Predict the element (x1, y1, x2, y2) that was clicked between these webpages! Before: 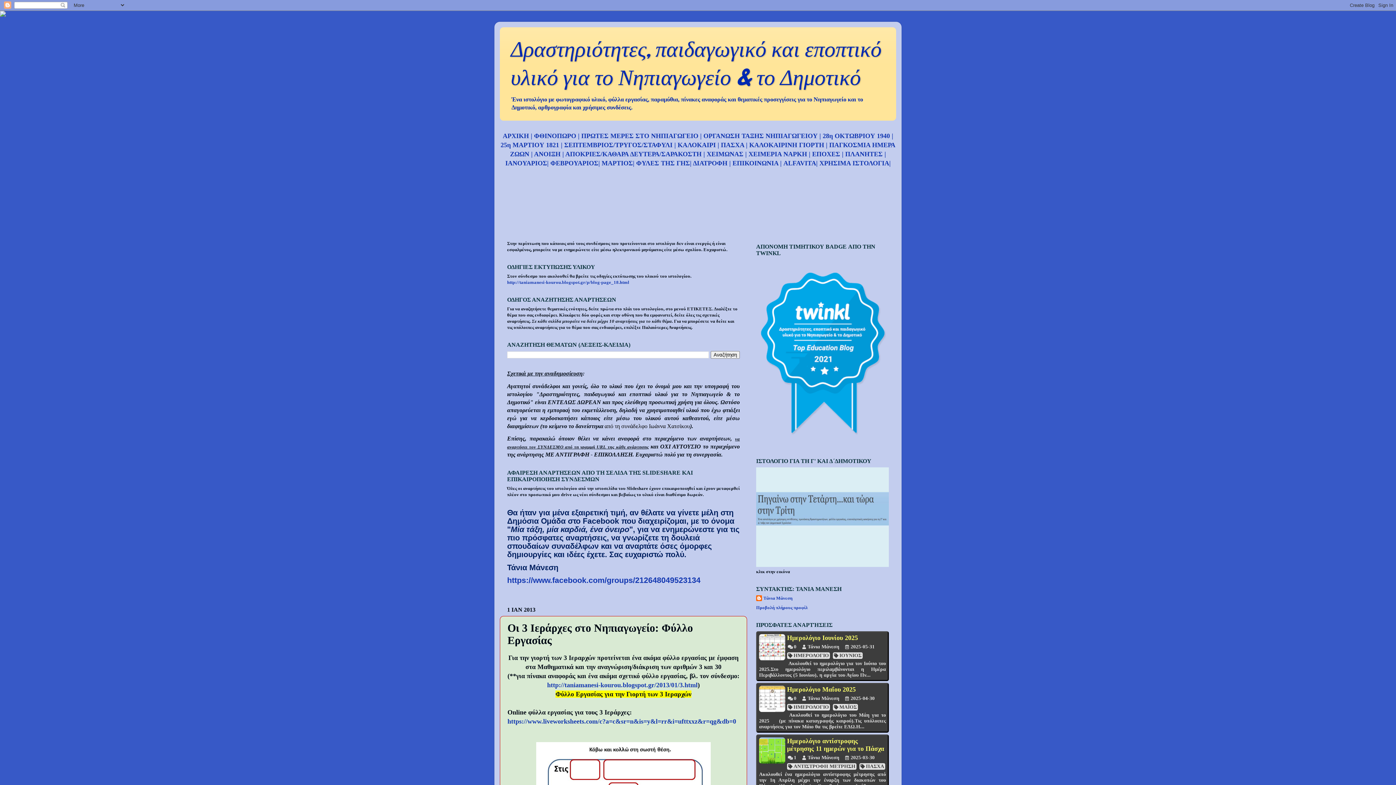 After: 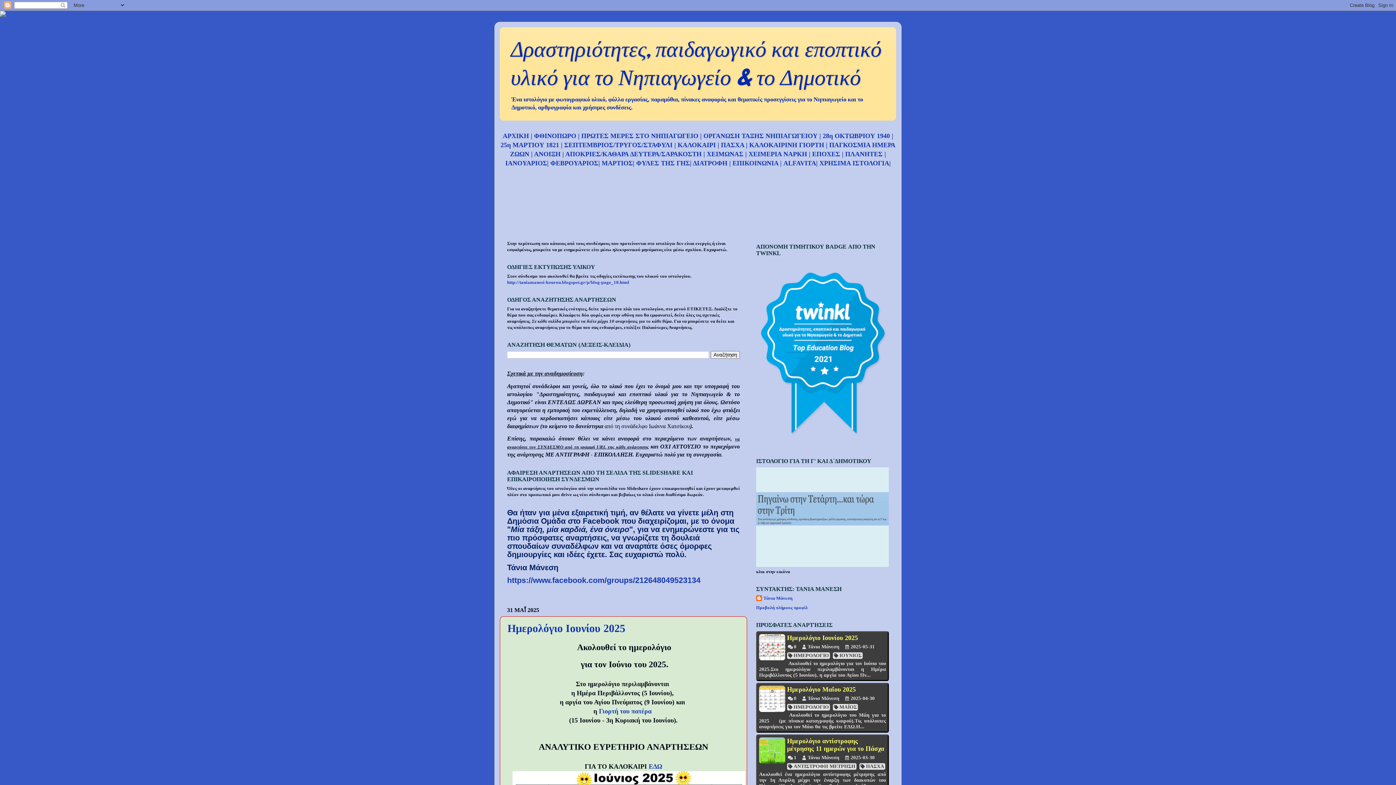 Action: label: Δραστηριότητες, παιδαγωγικό και εποπτικό υλικό για το Νηπιαγωγείο & το Δημοτικό bbox: (510, 35, 881, 91)